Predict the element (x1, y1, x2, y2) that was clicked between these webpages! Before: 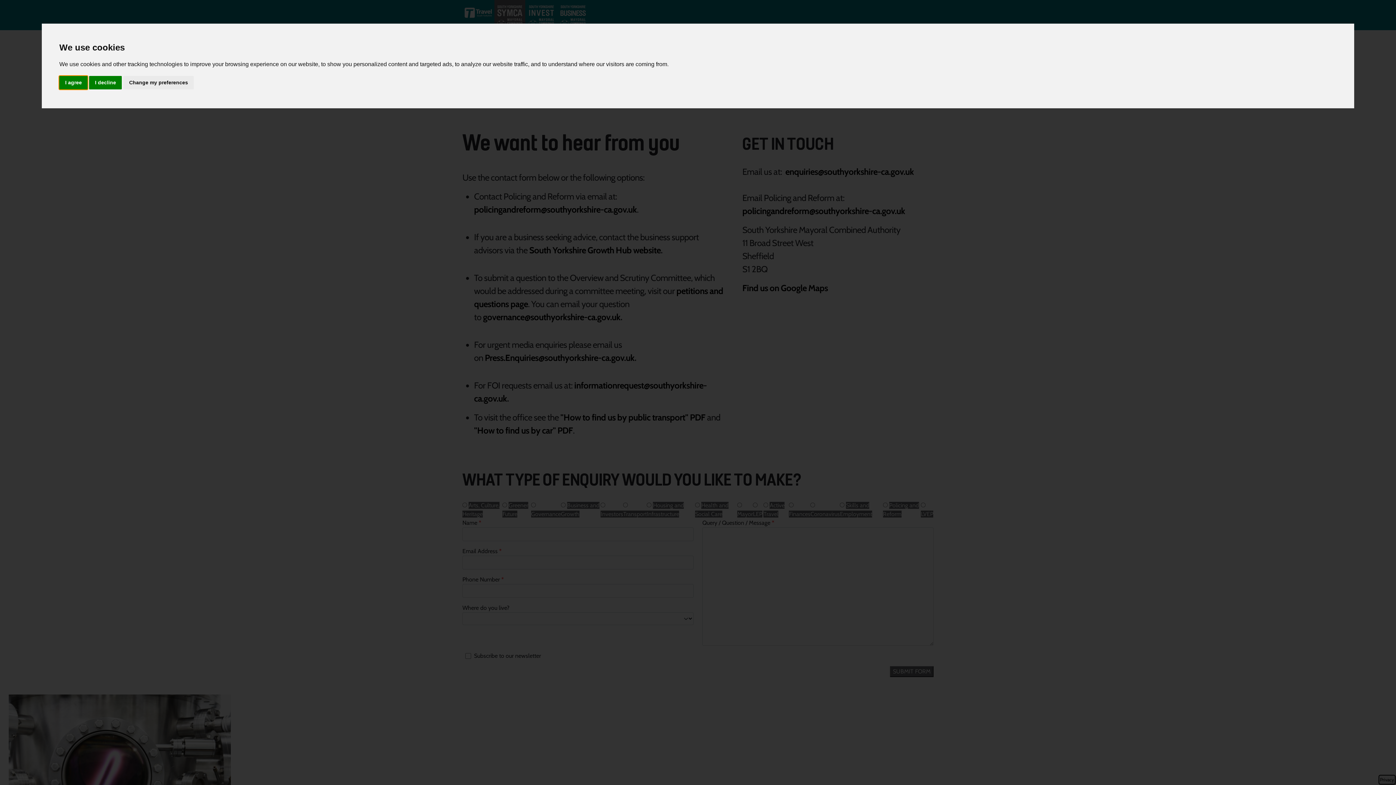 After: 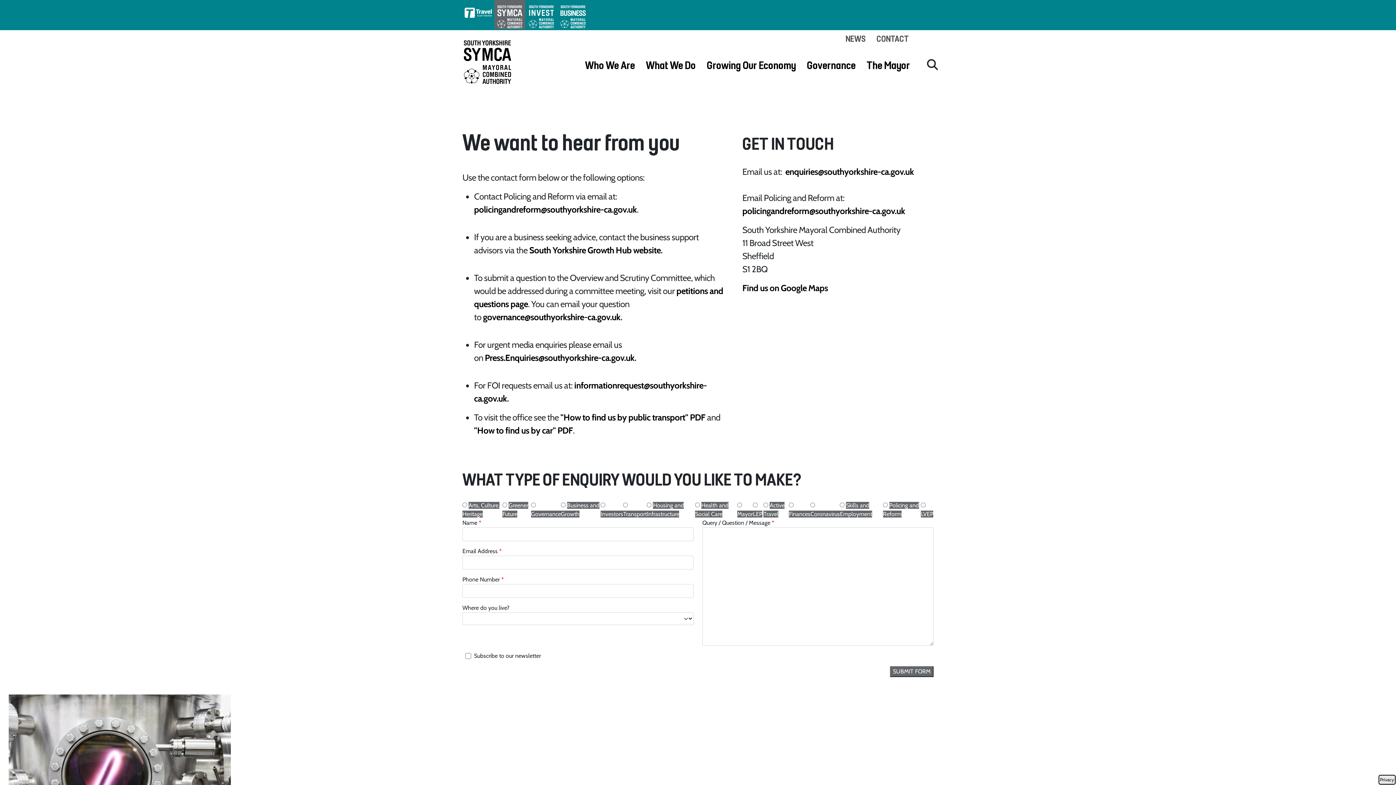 Action: label: I decline bbox: (89, 75, 121, 89)